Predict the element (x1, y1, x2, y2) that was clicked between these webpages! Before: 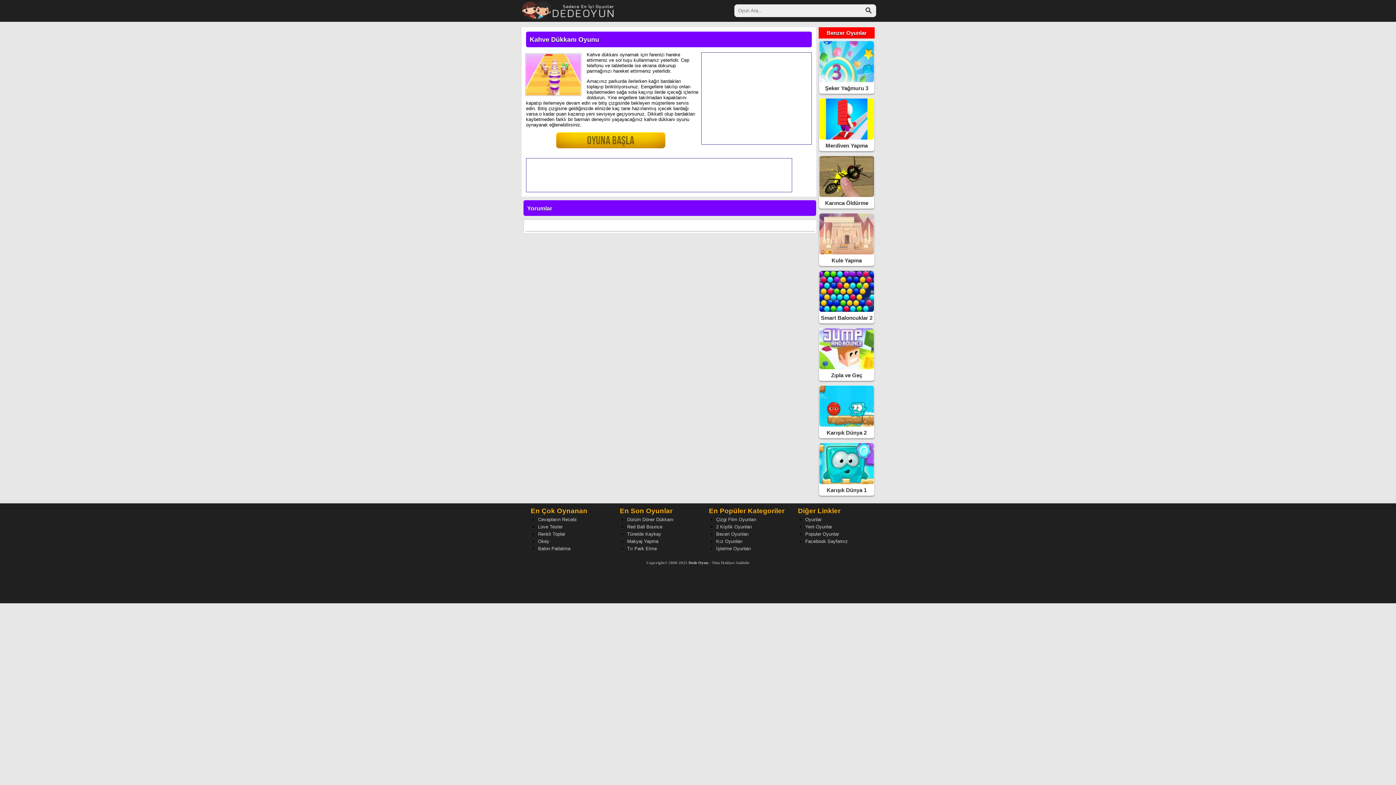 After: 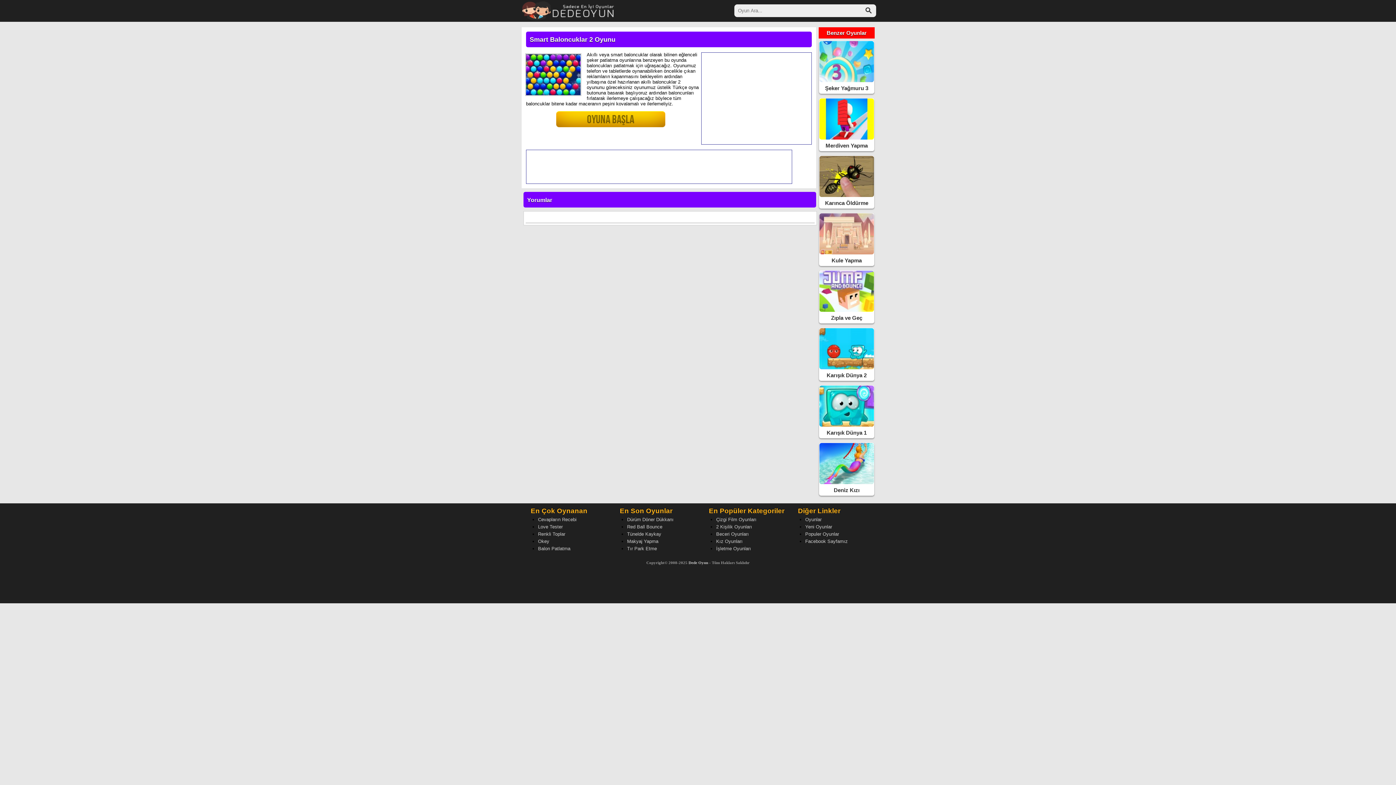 Action: label: Smart Baloncuklar 2 bbox: (819, 287, 874, 323)